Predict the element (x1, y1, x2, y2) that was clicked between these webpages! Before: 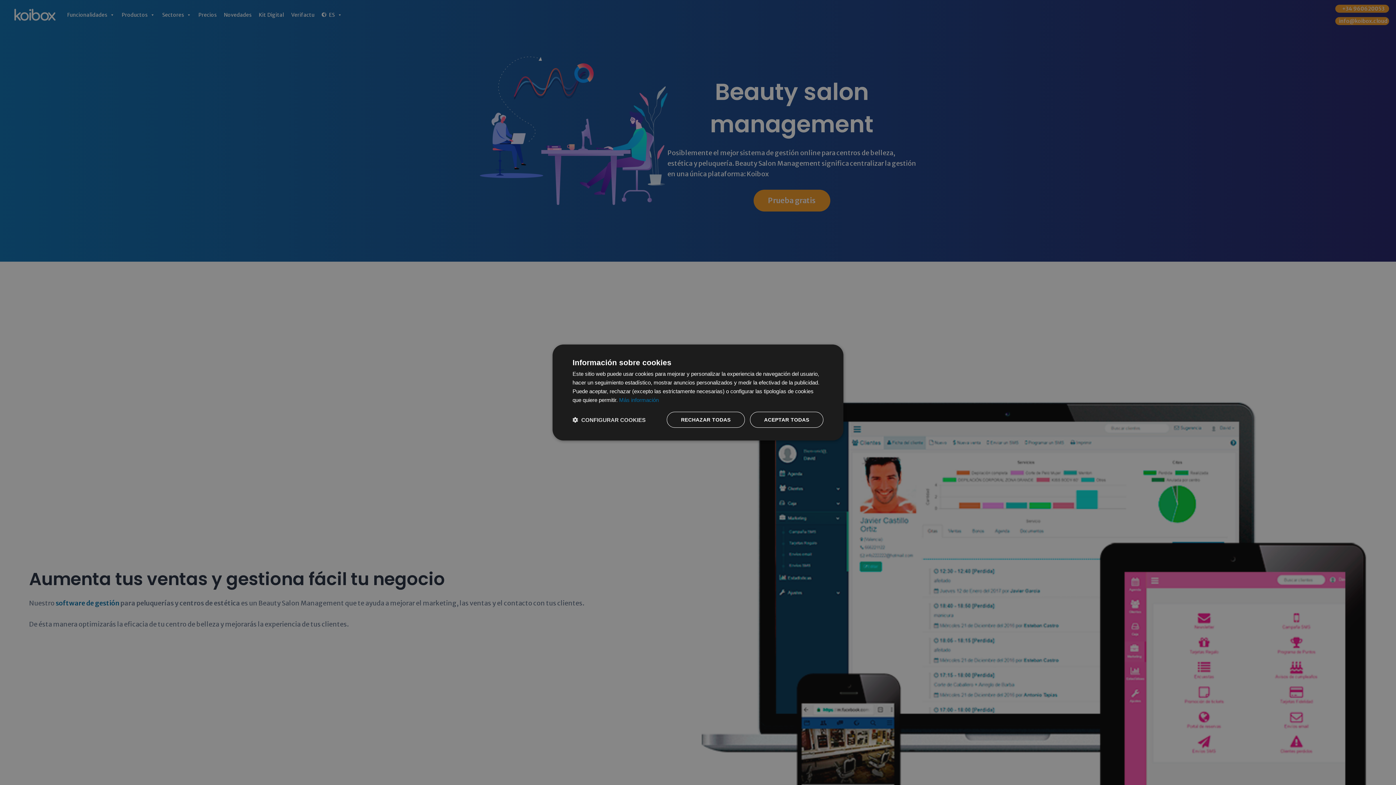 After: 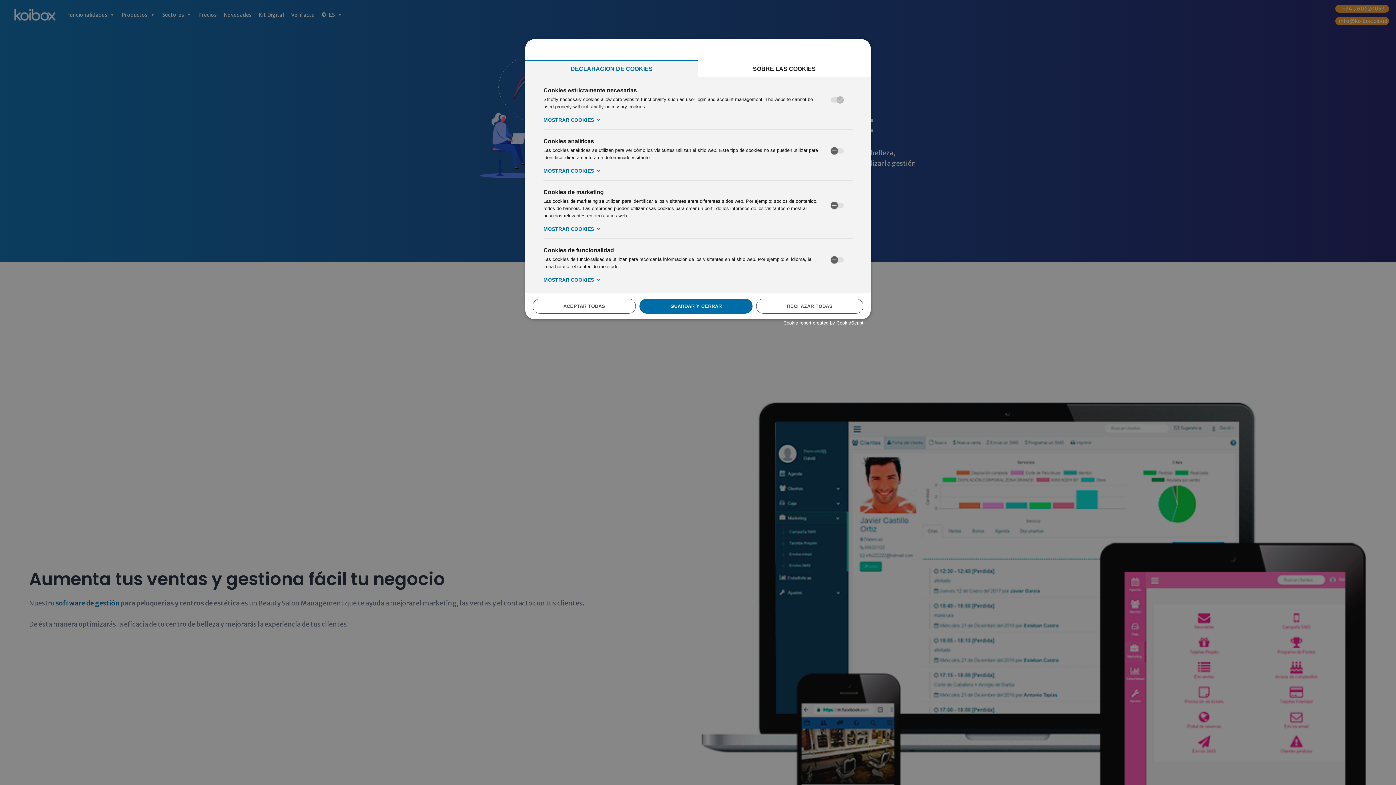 Action: label:  CONFIGURAR COOKIES bbox: (572, 416, 645, 423)